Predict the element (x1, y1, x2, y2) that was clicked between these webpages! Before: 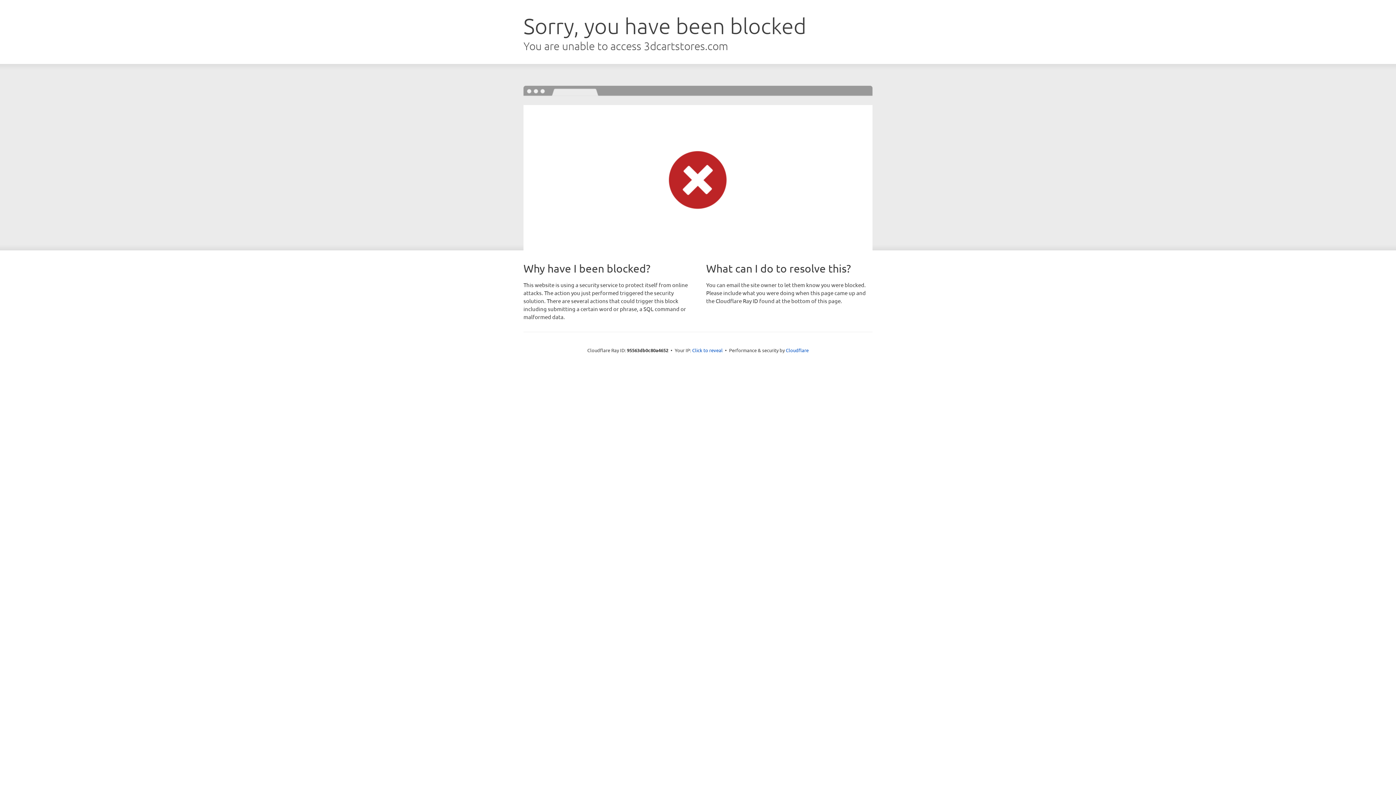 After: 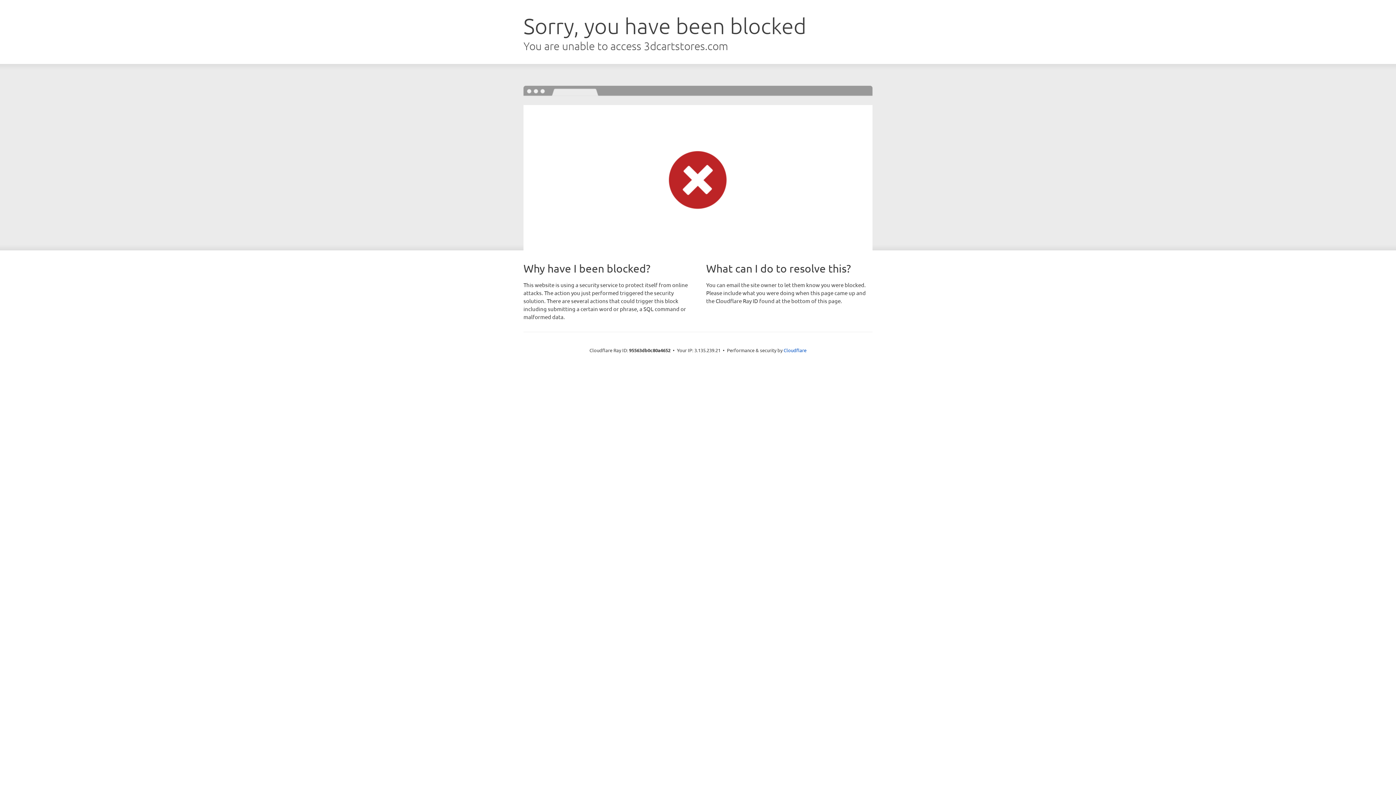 Action: bbox: (692, 346, 722, 353) label: Click to reveal